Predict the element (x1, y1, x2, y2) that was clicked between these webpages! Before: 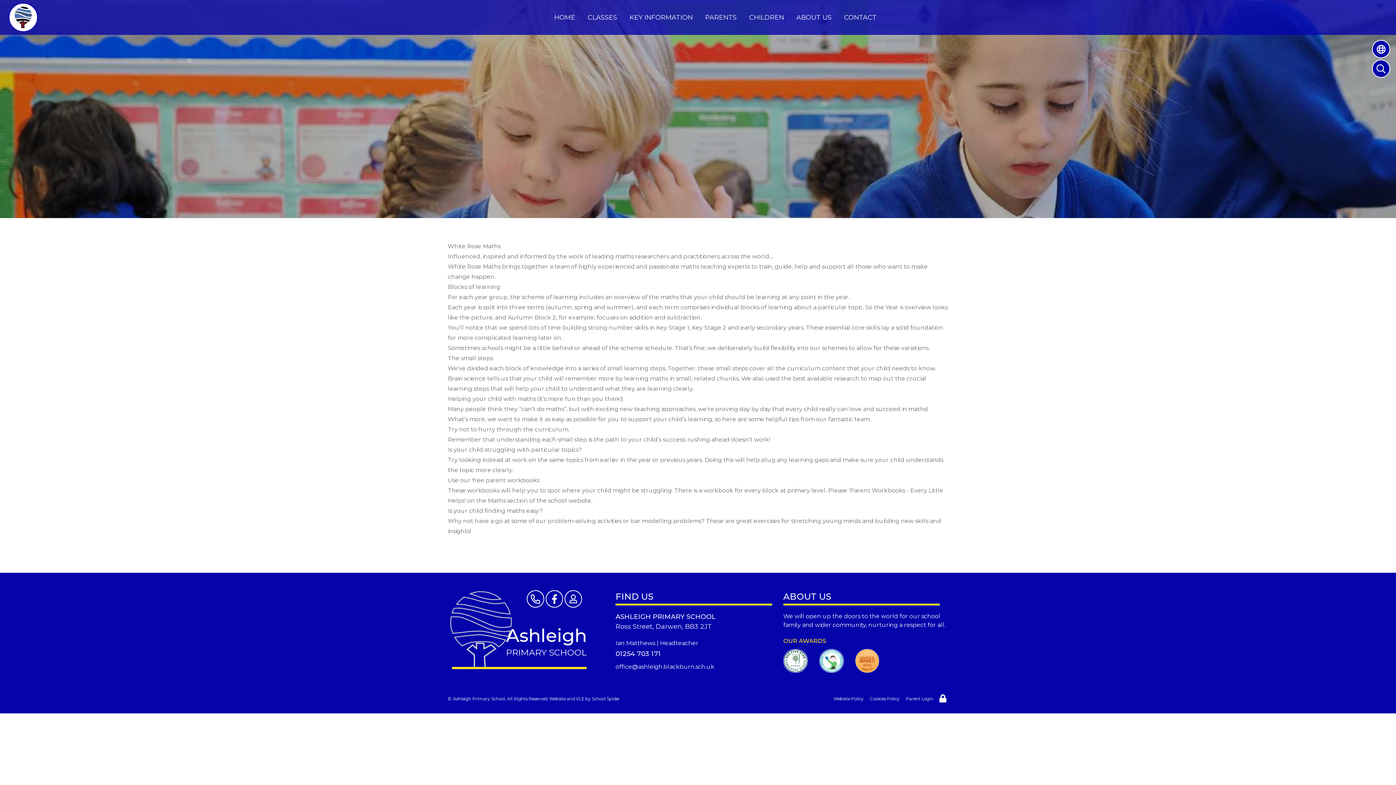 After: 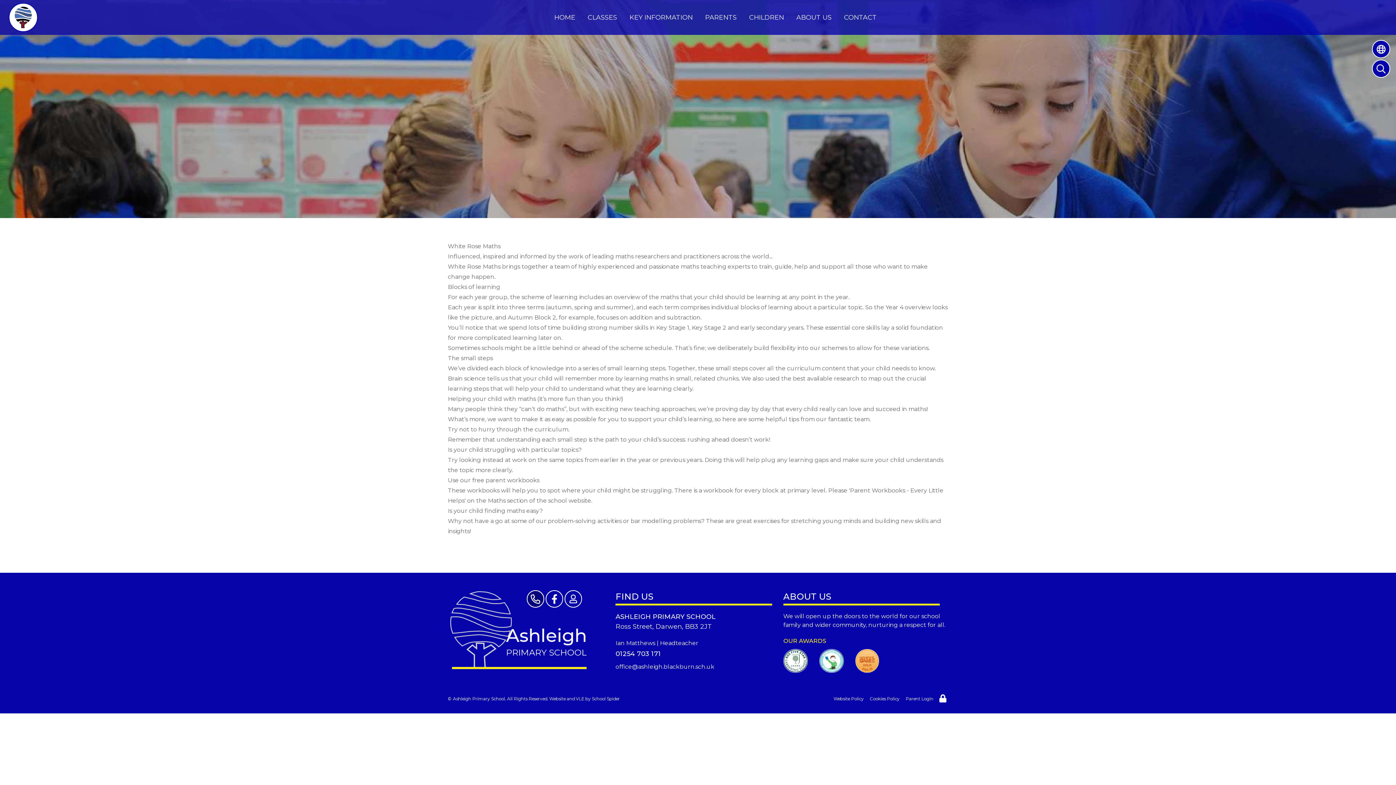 Action: bbox: (526, 590, 544, 608)